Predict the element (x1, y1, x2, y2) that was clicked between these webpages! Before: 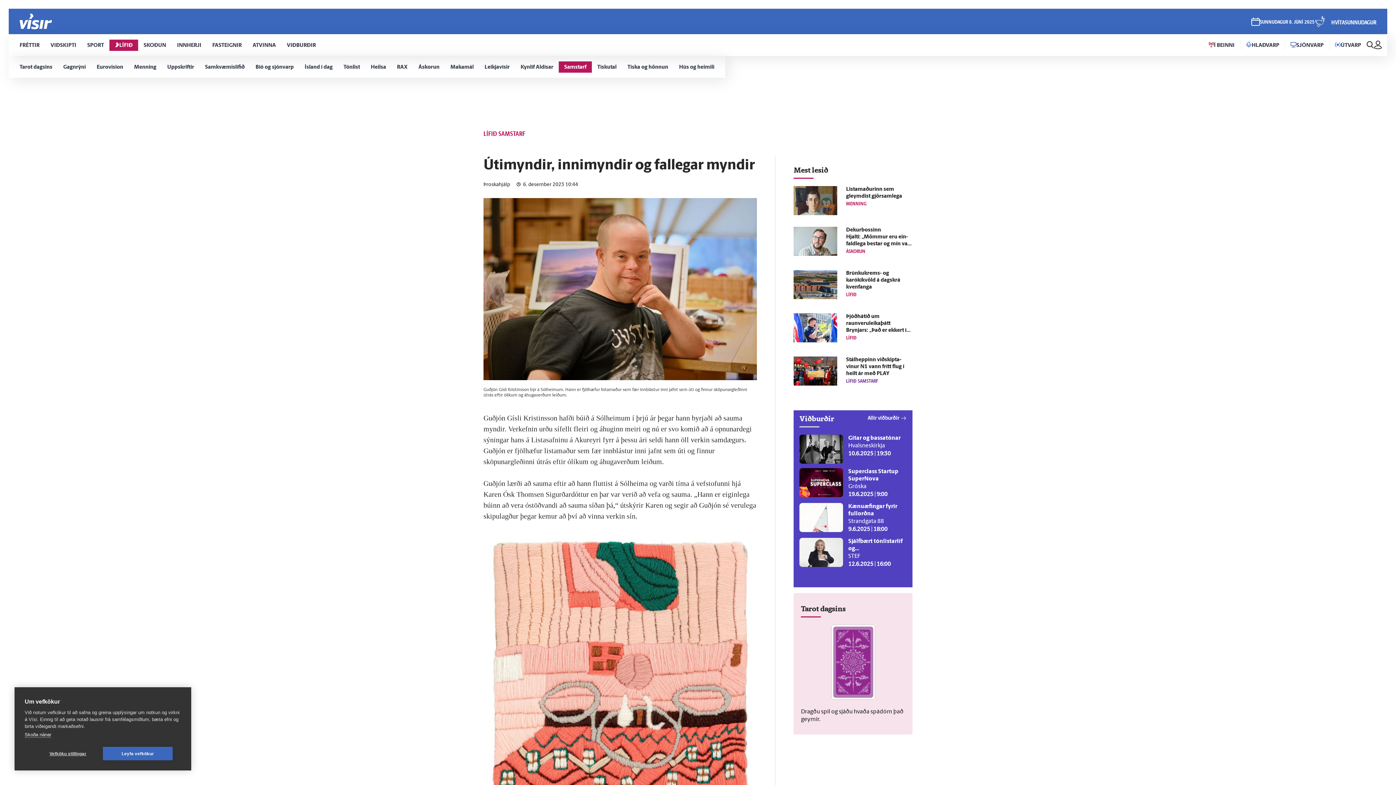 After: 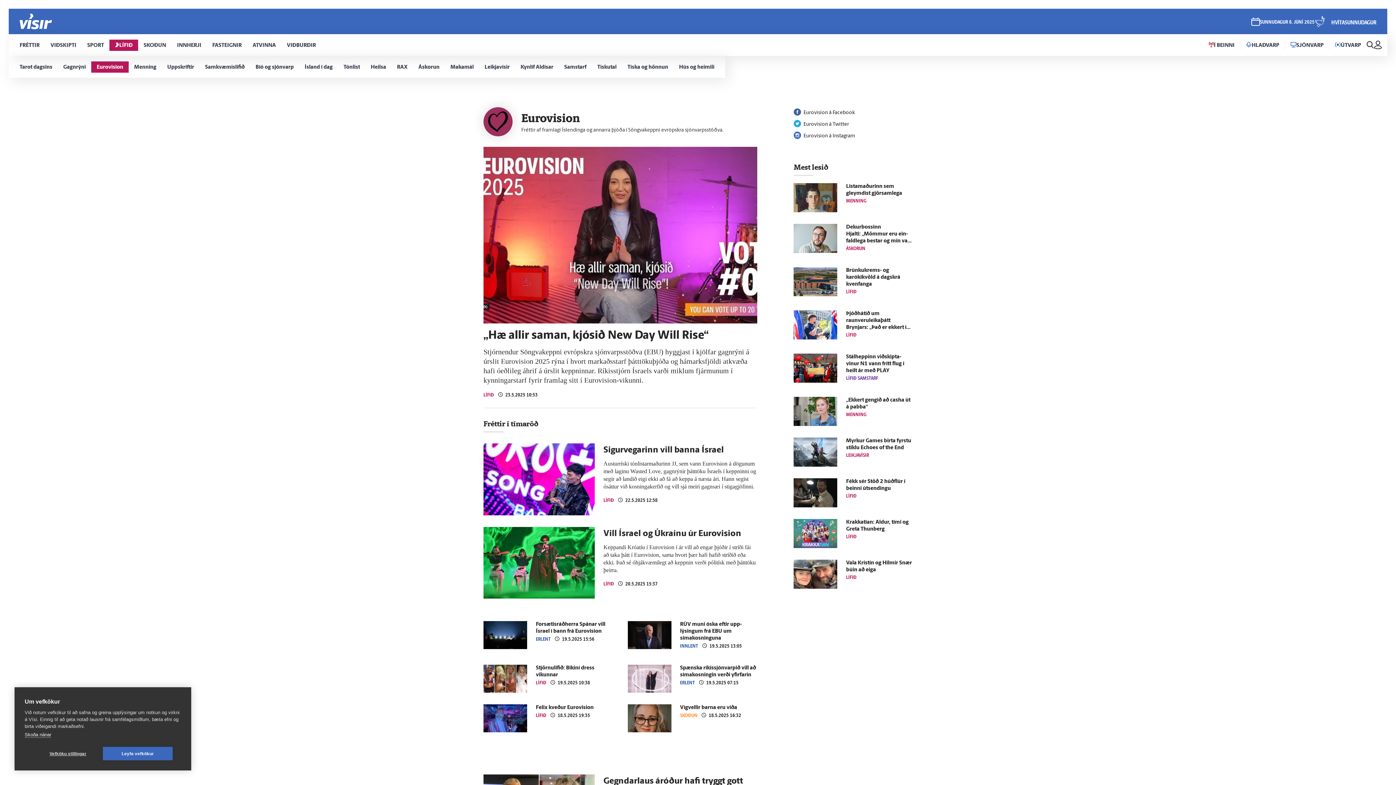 Action: label: Eurovision bbox: (91, 56, 128, 77)